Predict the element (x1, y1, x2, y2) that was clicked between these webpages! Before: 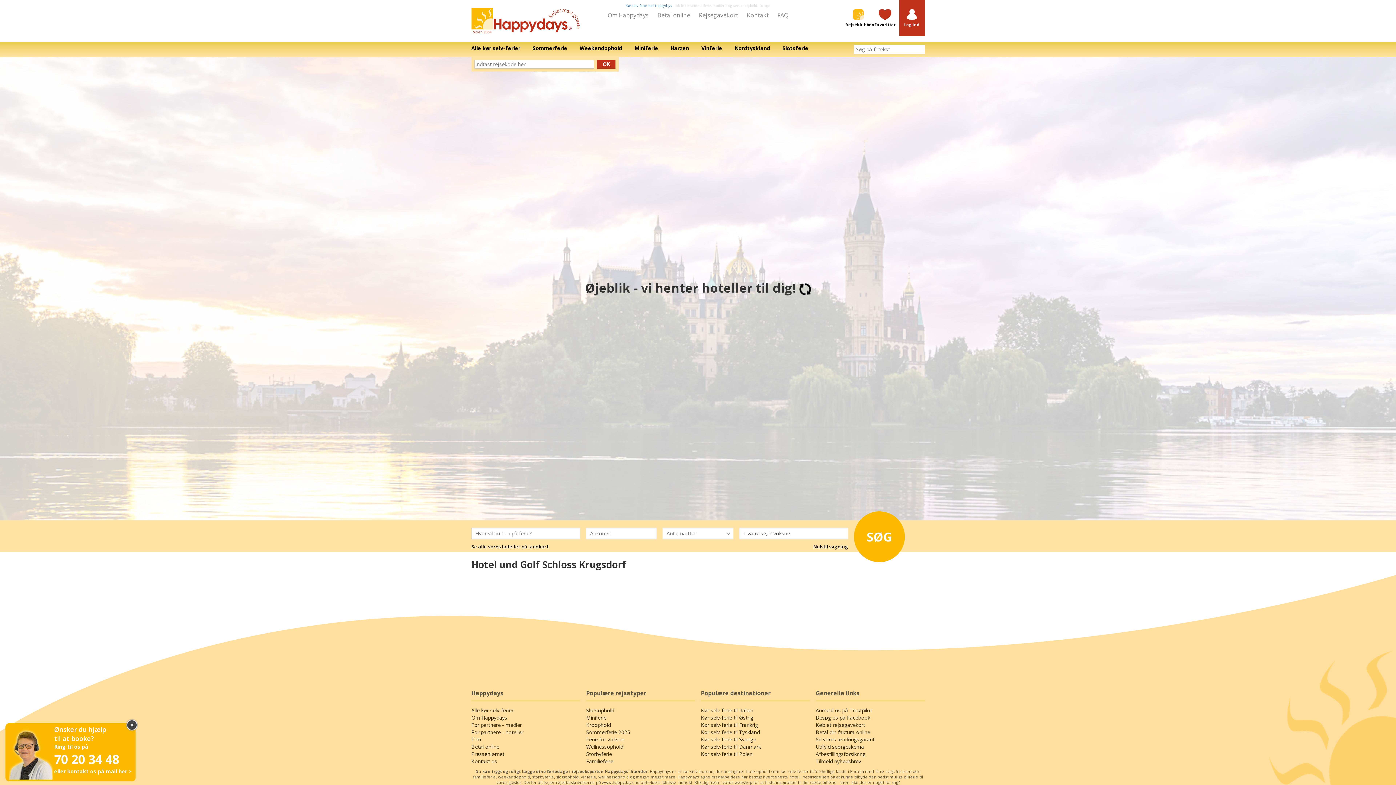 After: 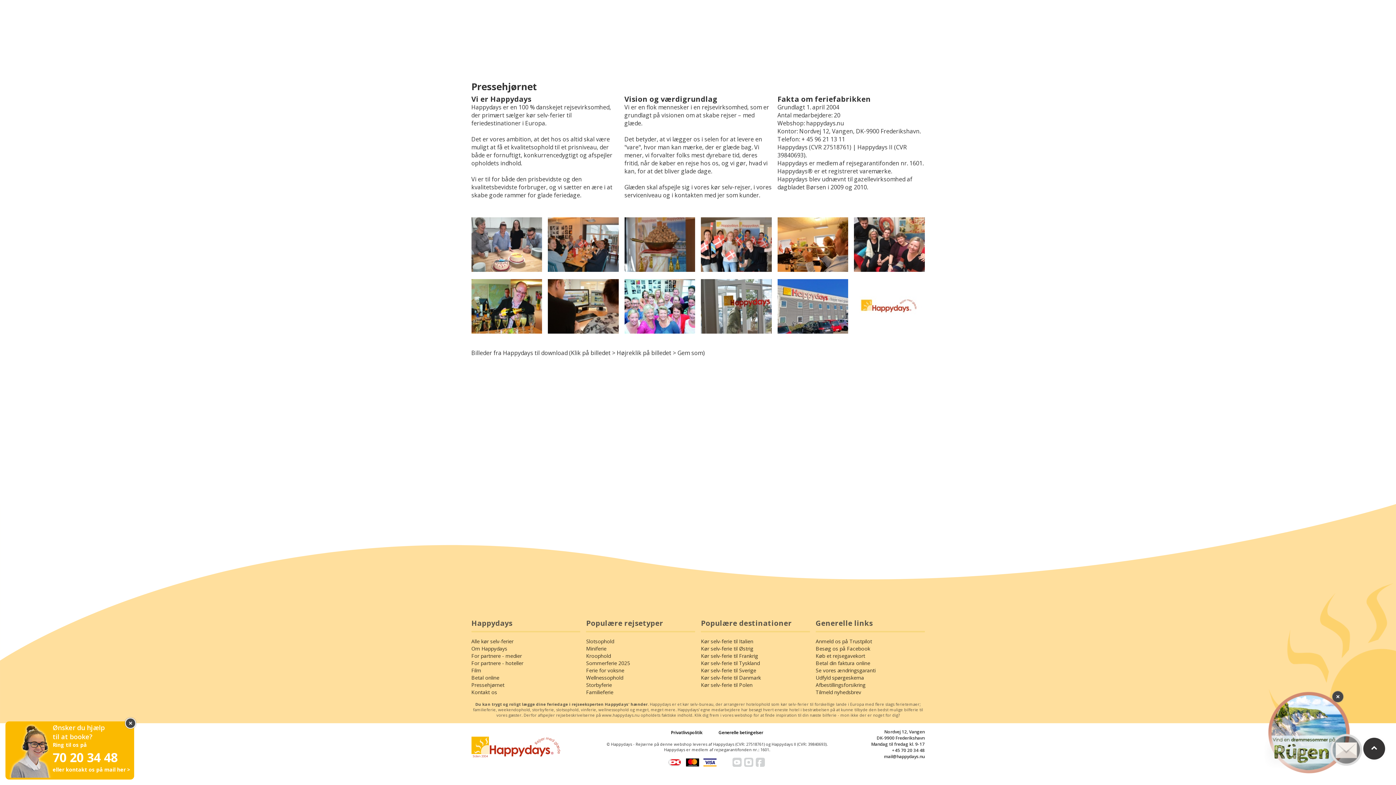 Action: bbox: (471, 750, 580, 758) label: Pressehjørnet